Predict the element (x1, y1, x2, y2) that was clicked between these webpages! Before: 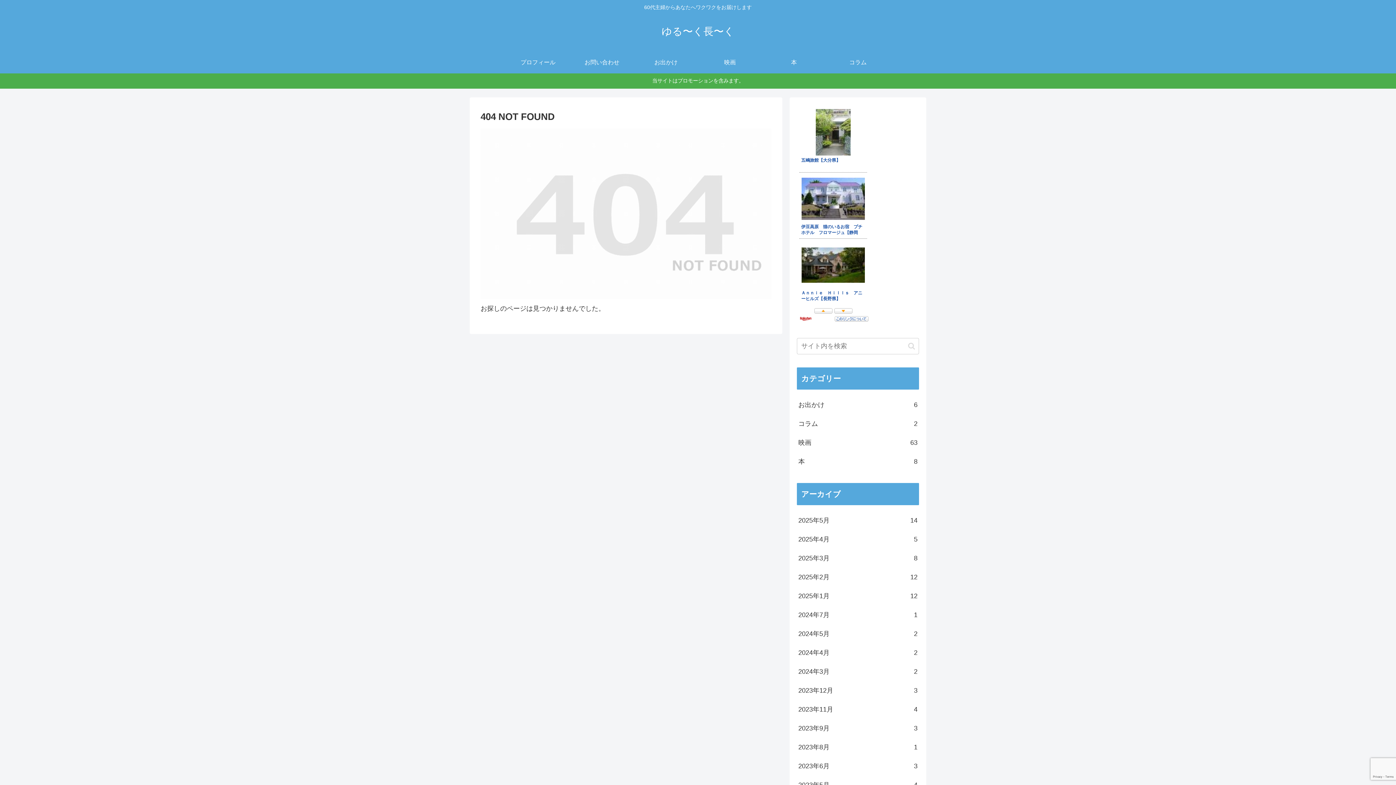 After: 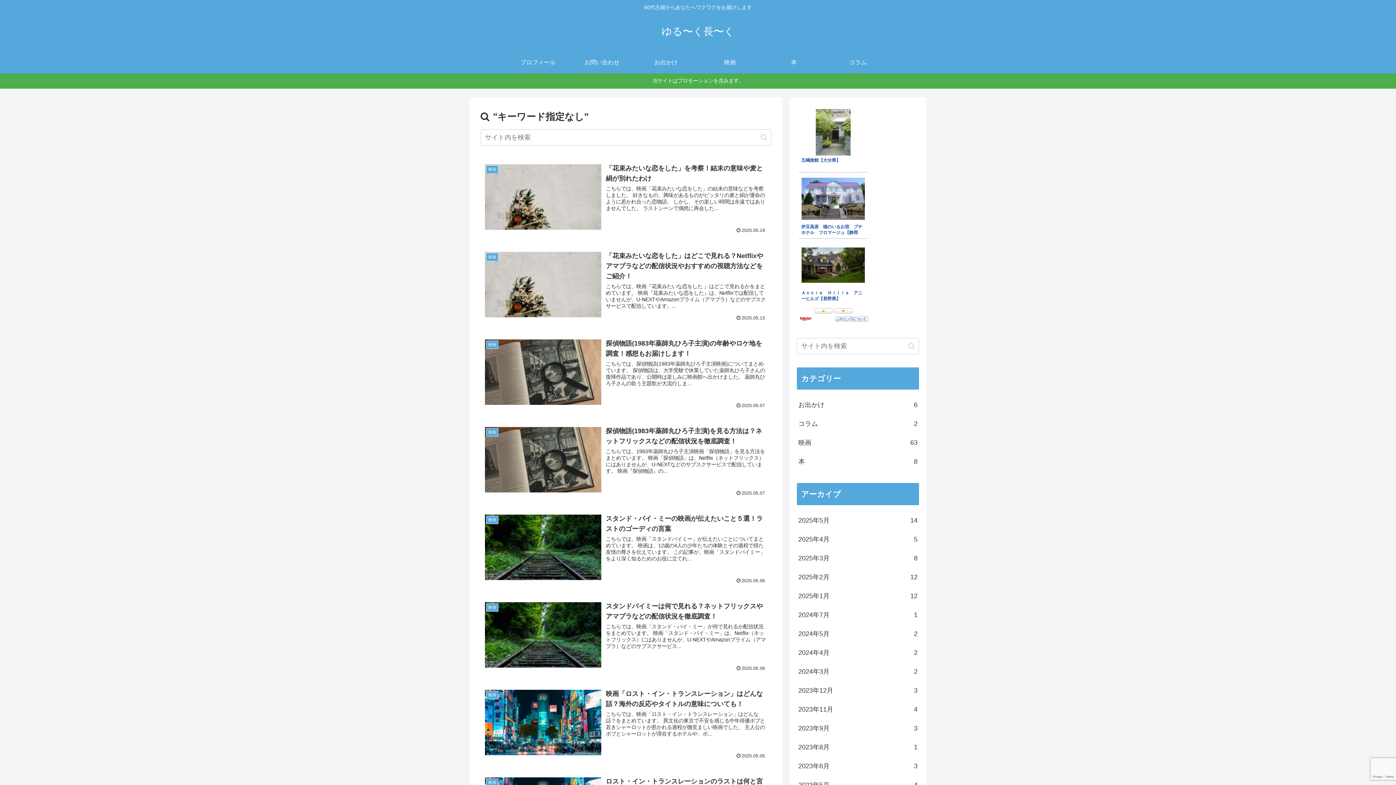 Action: bbox: (905, 342, 918, 350) label: button